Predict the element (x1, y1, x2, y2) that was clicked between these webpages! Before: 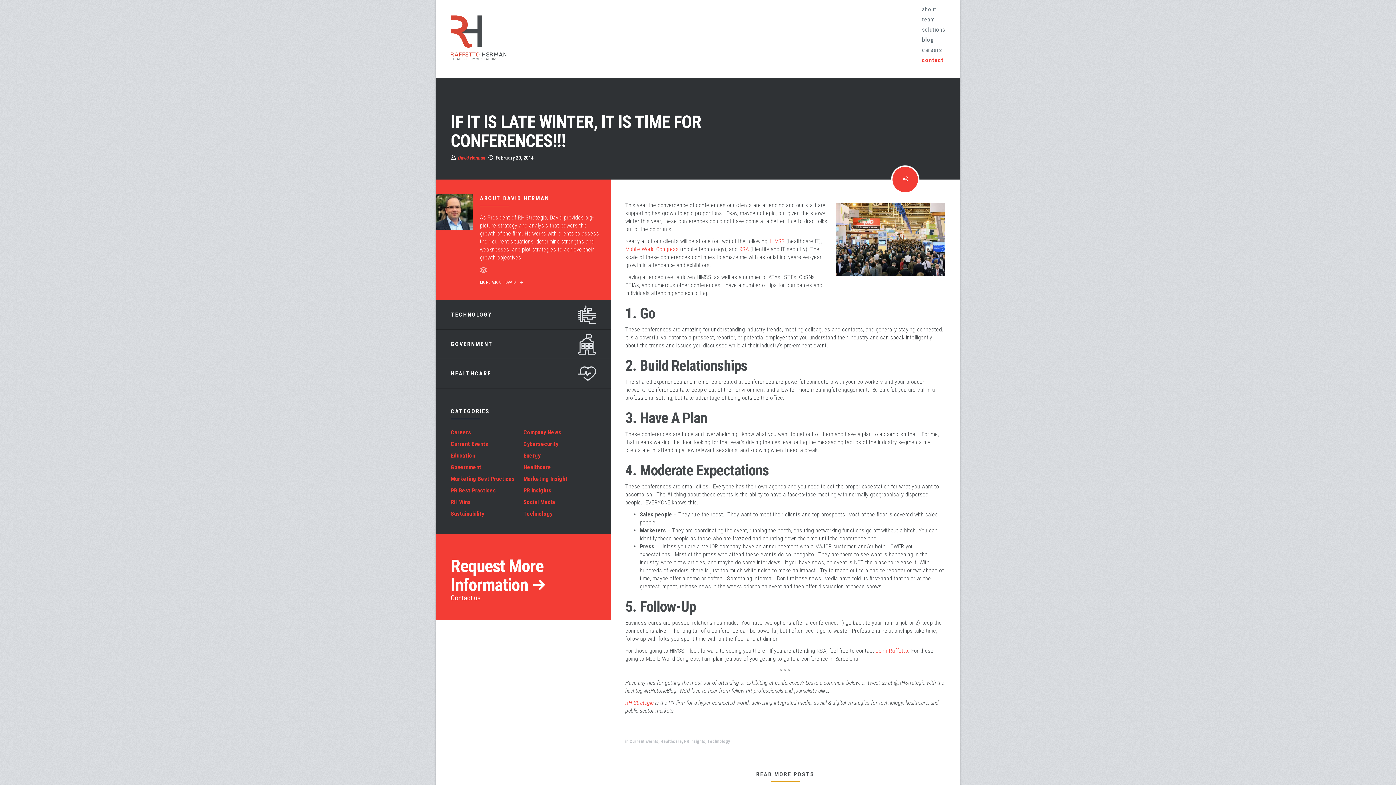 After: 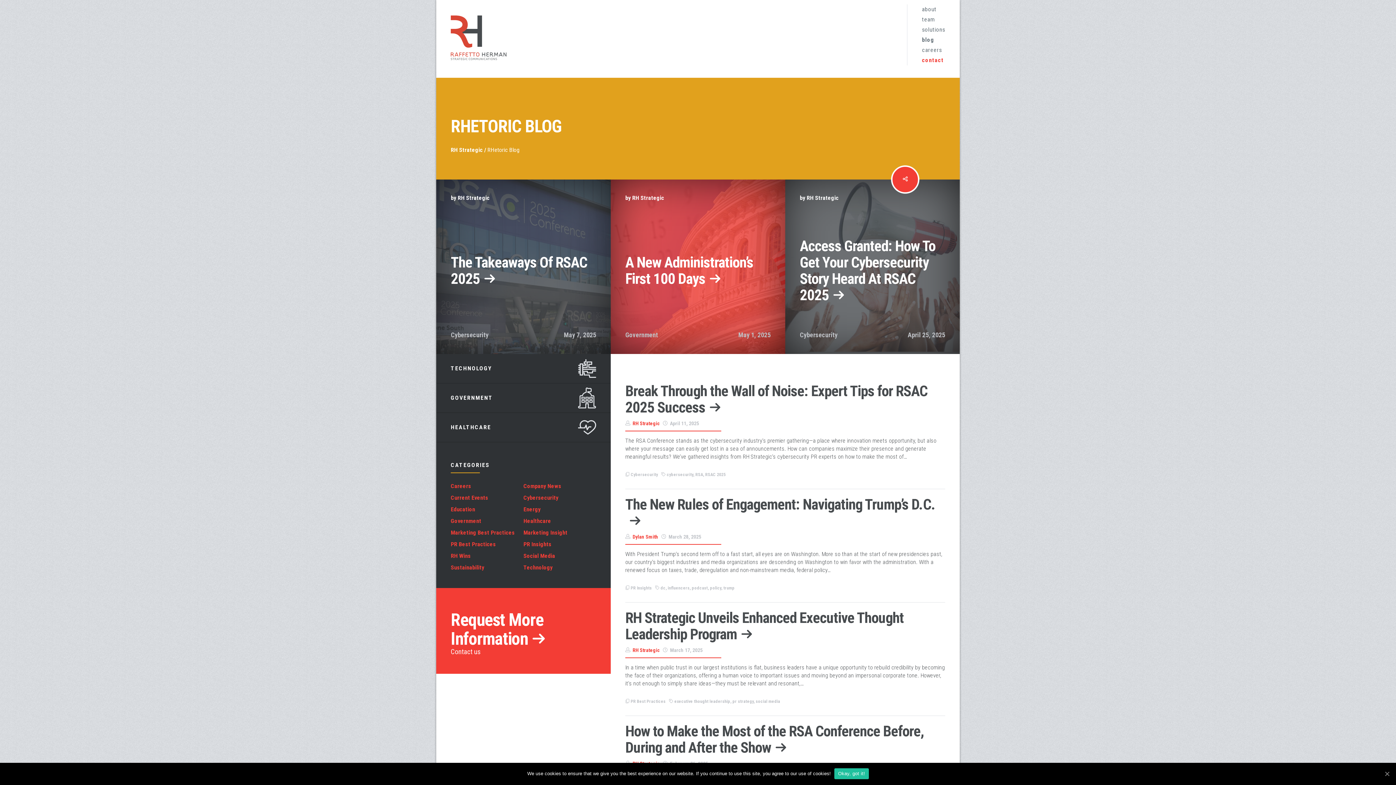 Action: label: blog bbox: (907, 34, 960, 45)